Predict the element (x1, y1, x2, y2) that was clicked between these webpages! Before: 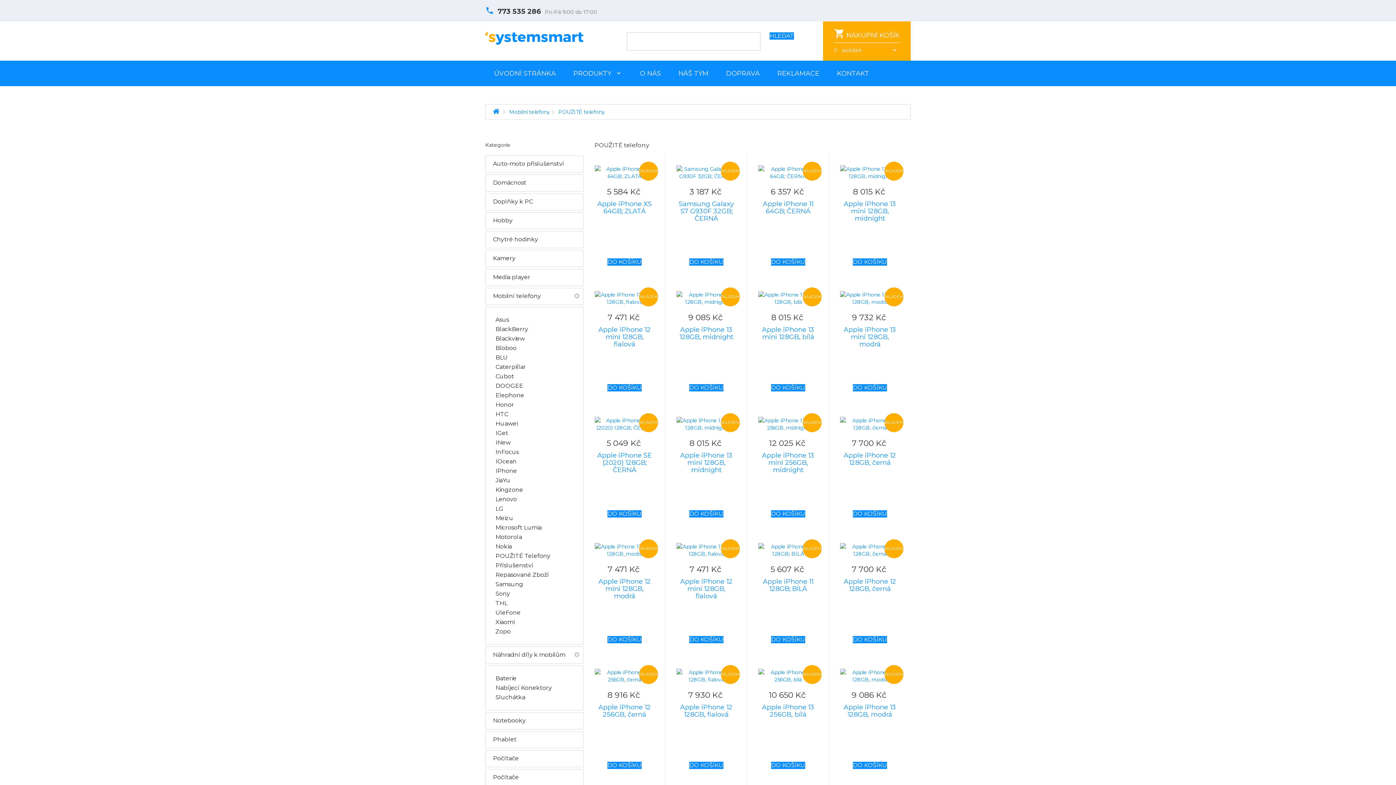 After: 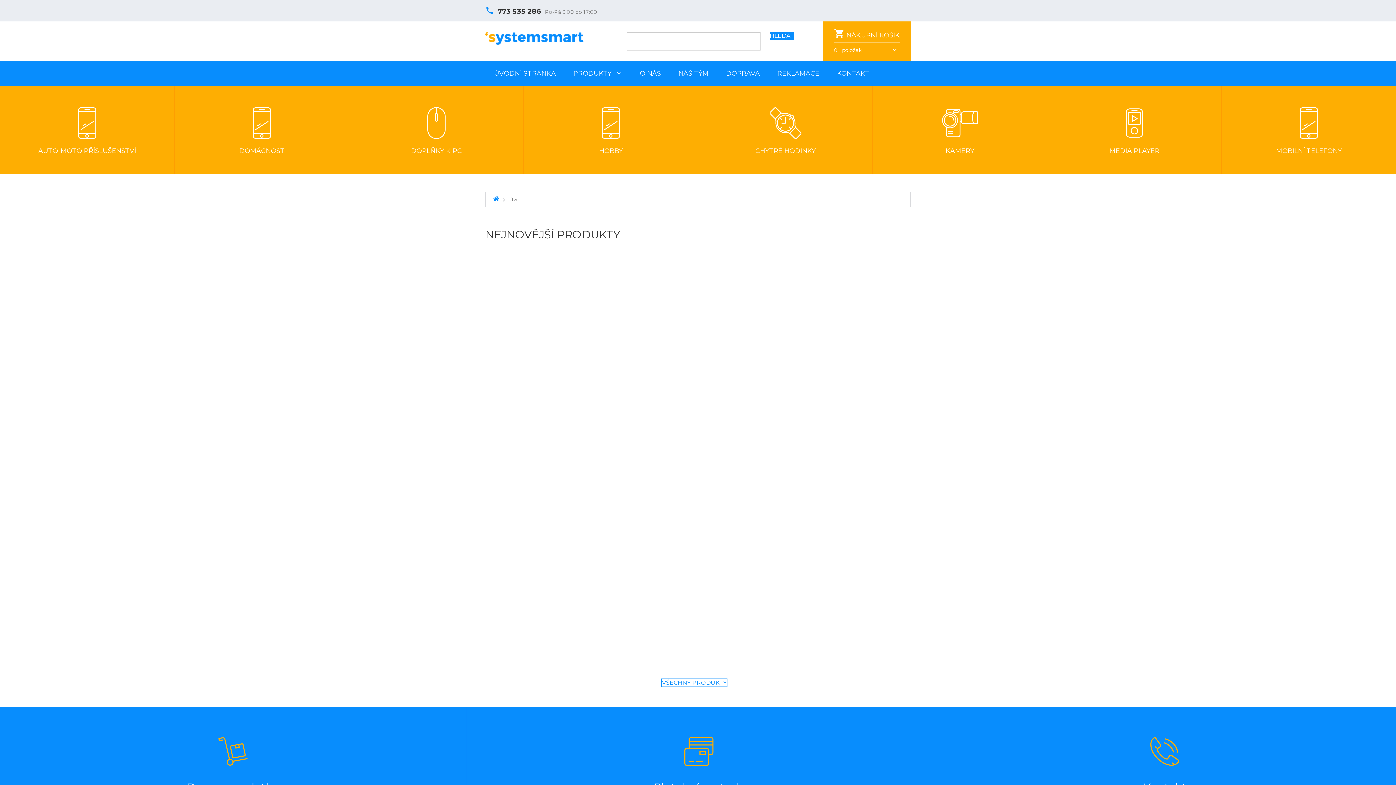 Action: bbox: (485, 60, 564, 86) label: ÚVODNÍ STRÁNKA